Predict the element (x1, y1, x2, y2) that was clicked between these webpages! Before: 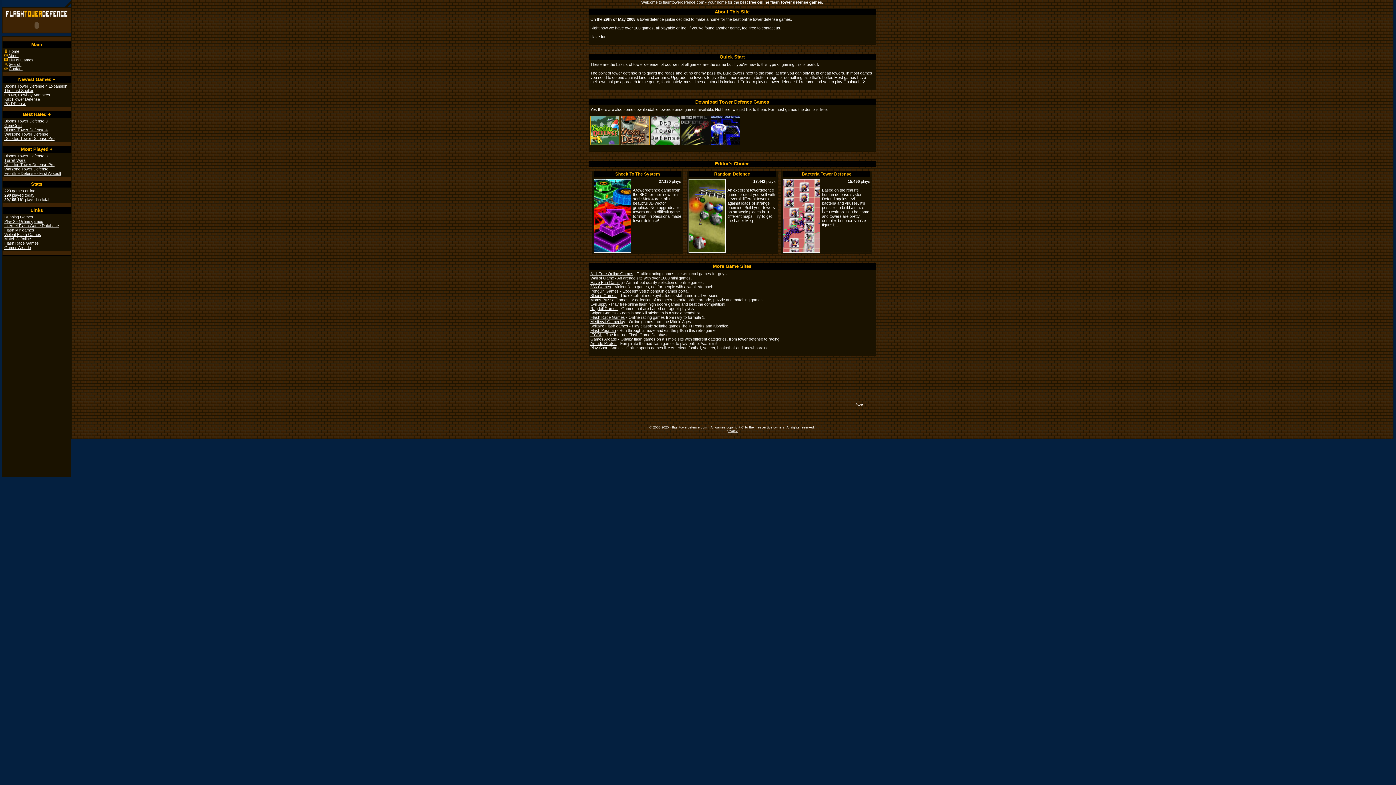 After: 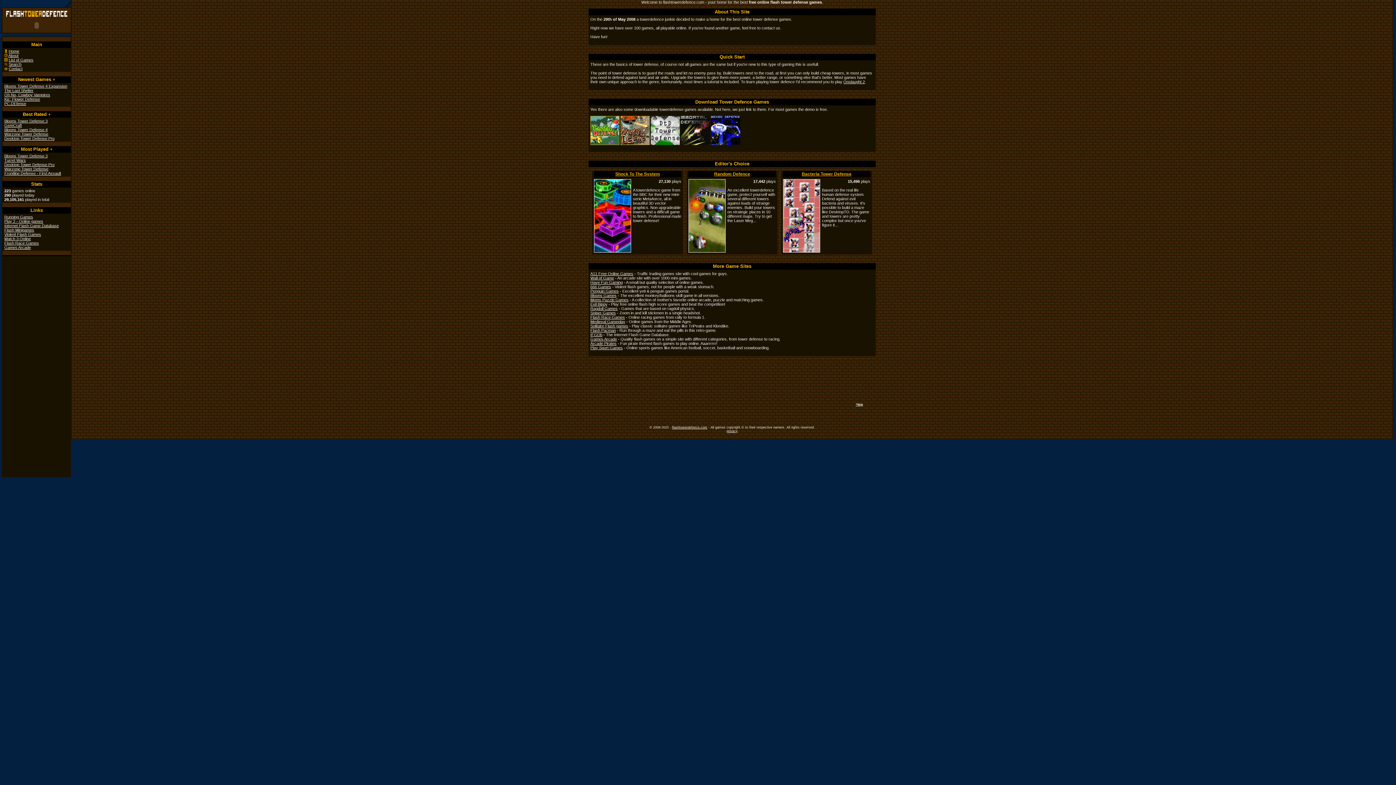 Action: bbox: (620, 141, 649, 145)